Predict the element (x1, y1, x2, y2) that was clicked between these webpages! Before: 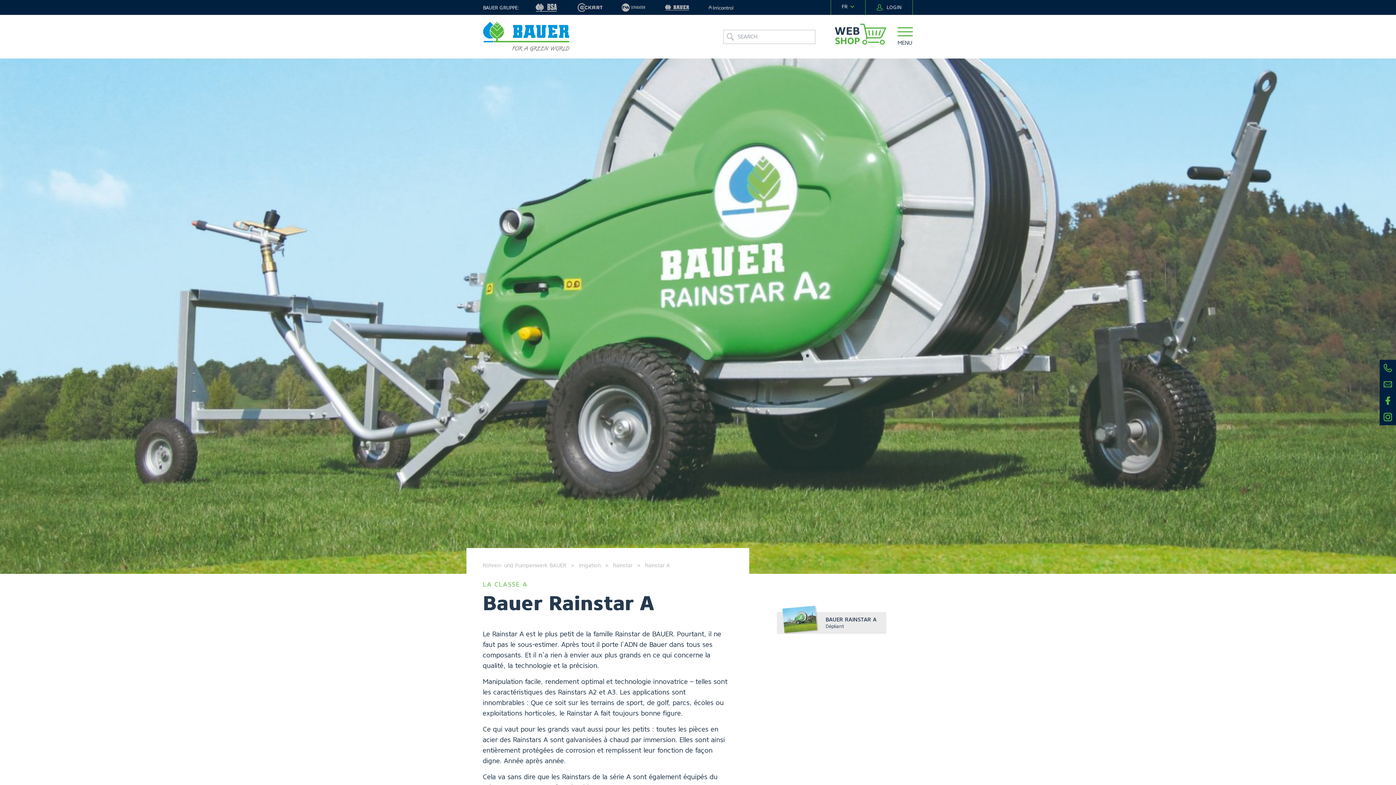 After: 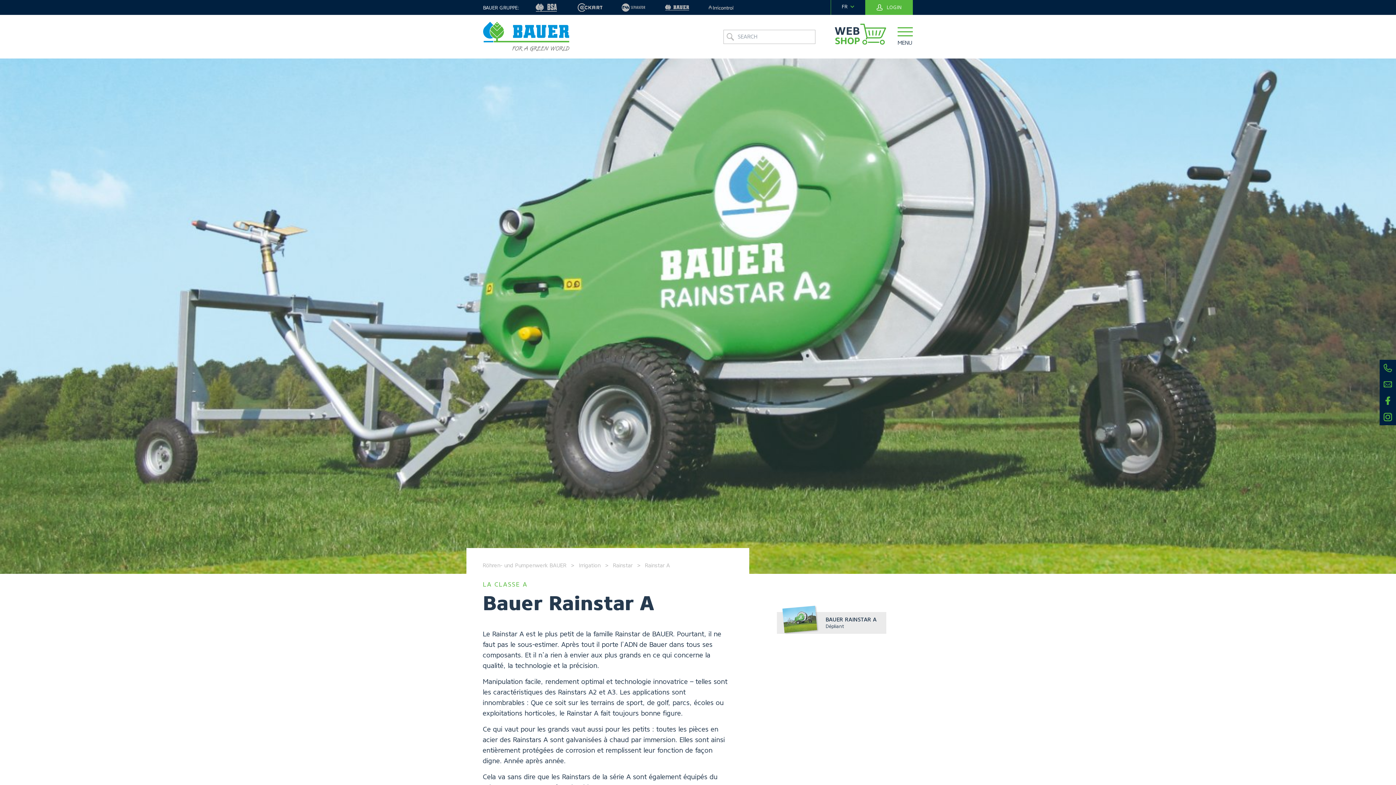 Action: bbox: (865, 0, 913, 14) label: LOGIN